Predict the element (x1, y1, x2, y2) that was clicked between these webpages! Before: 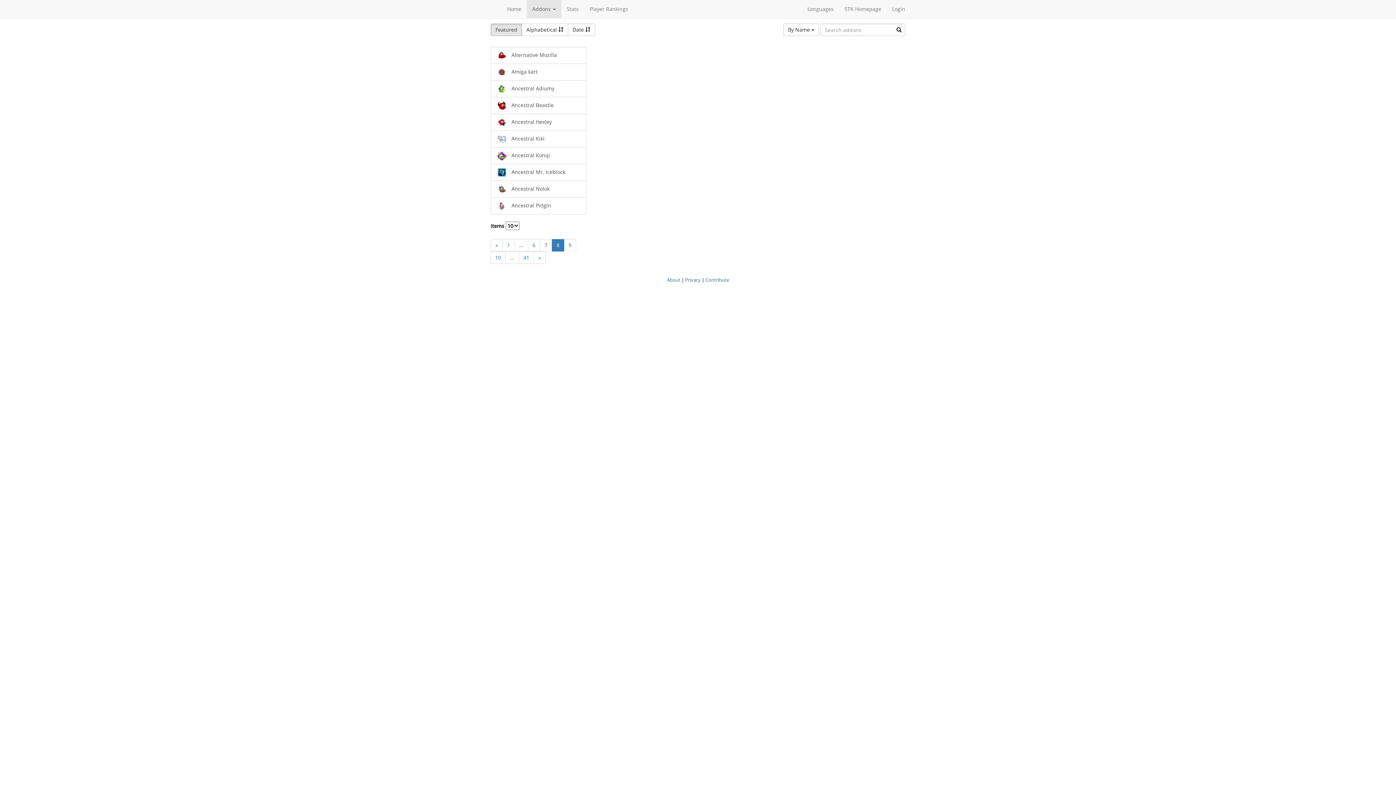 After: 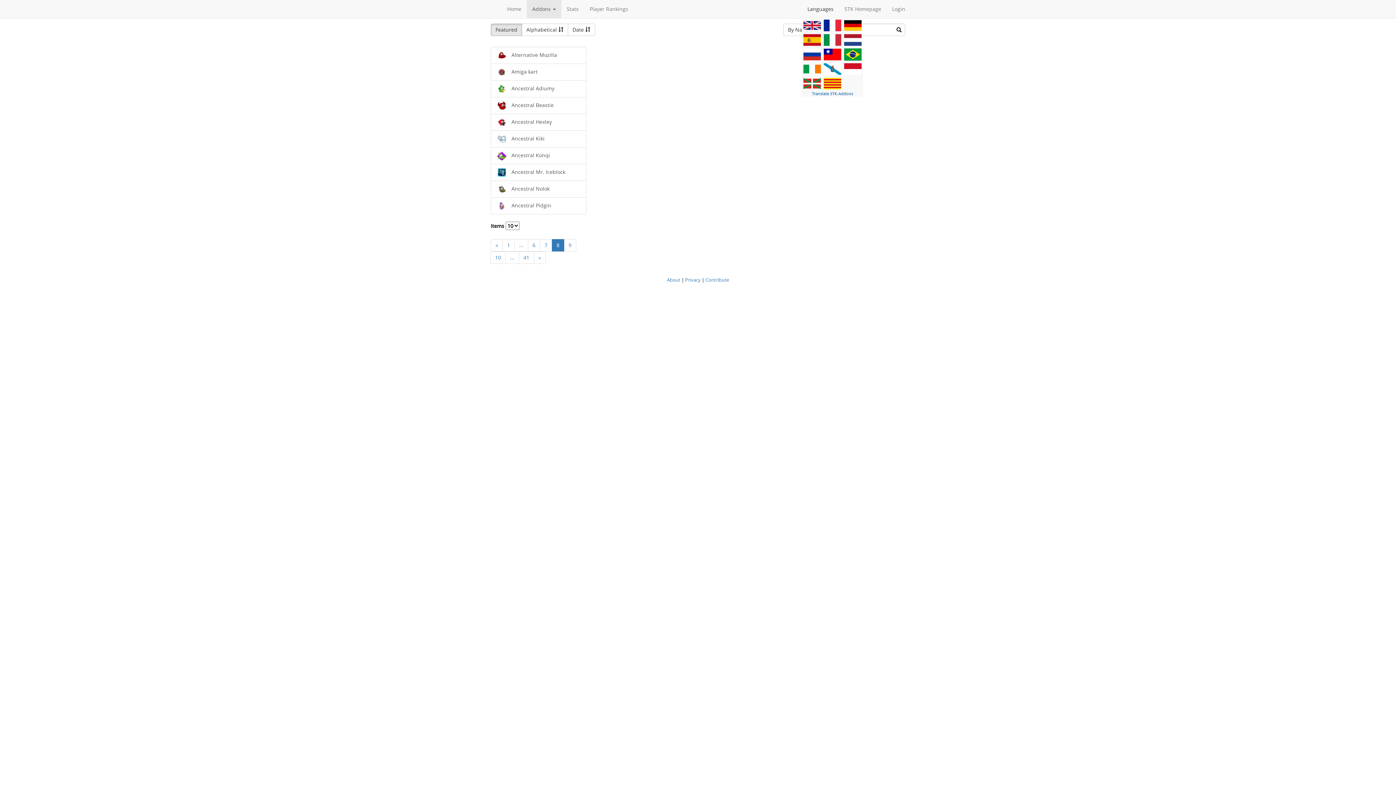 Action: bbox: (802, 0, 839, 18) label: Languages